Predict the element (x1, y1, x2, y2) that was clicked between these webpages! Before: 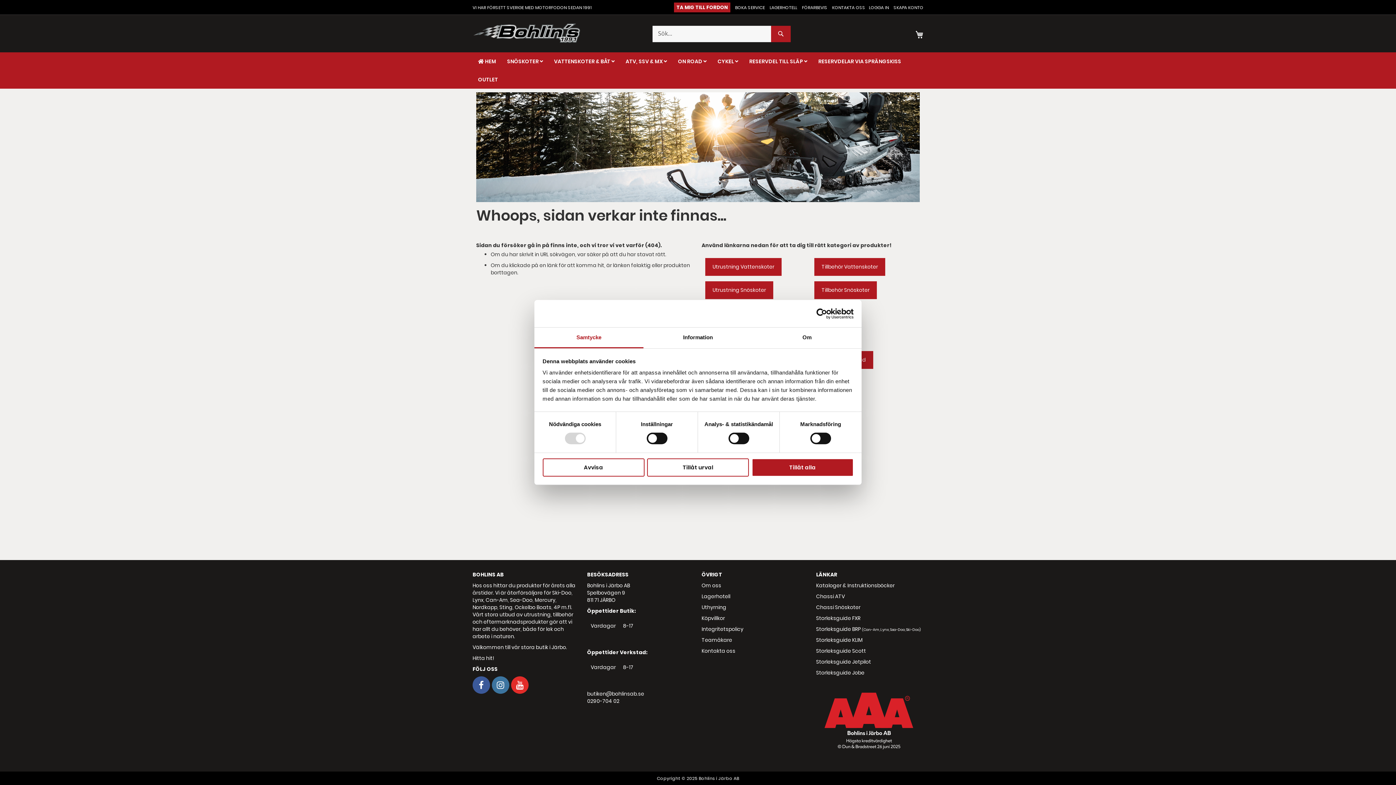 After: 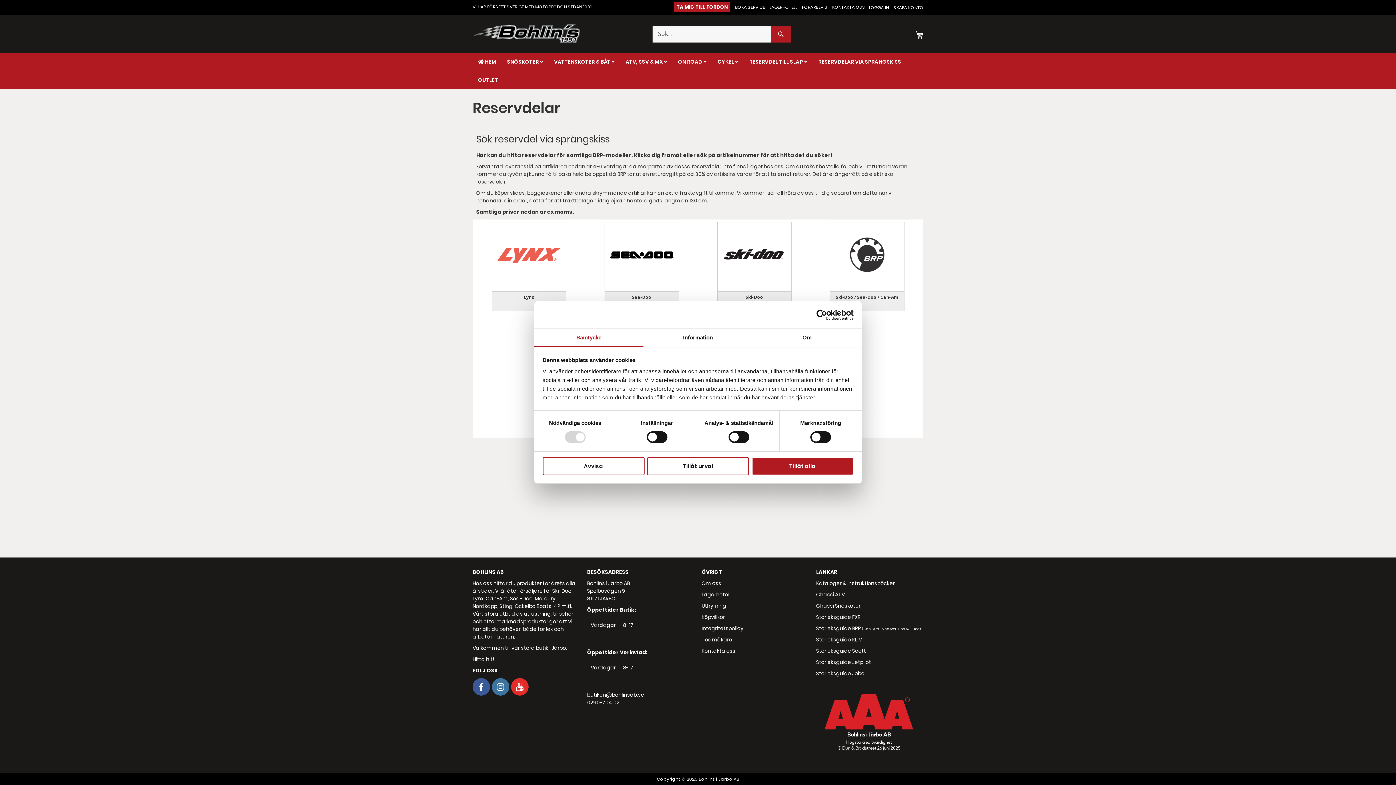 Action: bbox: (813, 52, 906, 70) label: RESERVDELAR VIA SPRÄNGSKISS